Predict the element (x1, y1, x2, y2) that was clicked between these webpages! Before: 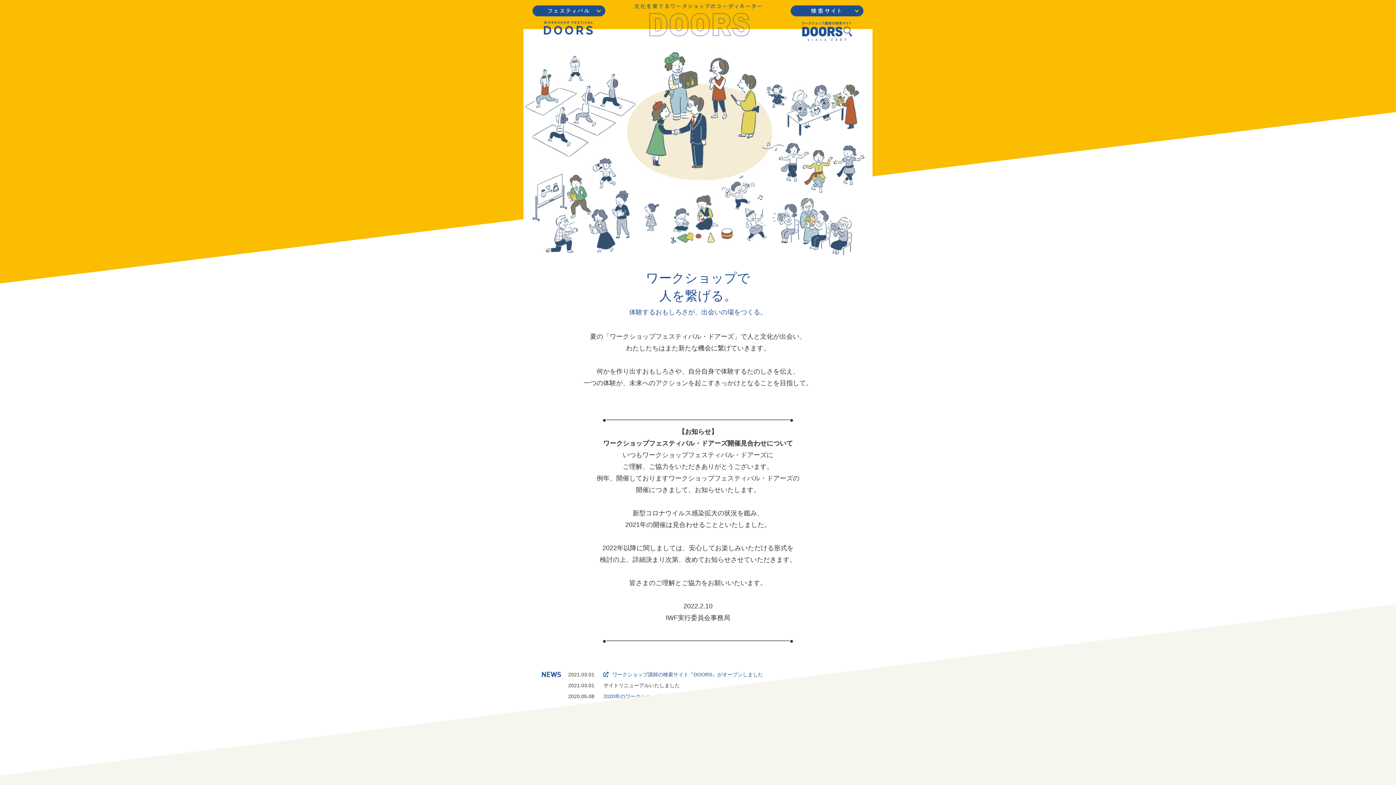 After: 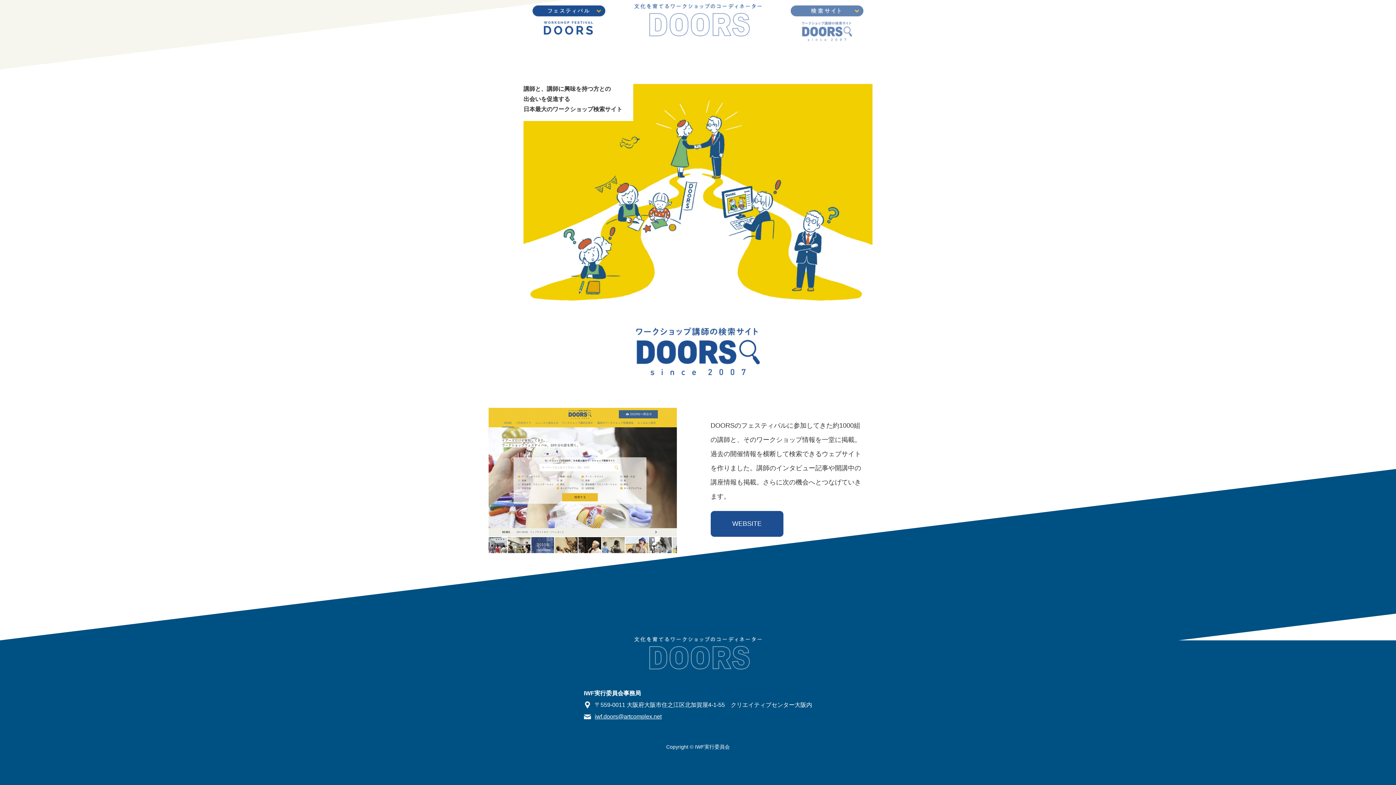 Action: bbox: (790, 5, 863, 41)